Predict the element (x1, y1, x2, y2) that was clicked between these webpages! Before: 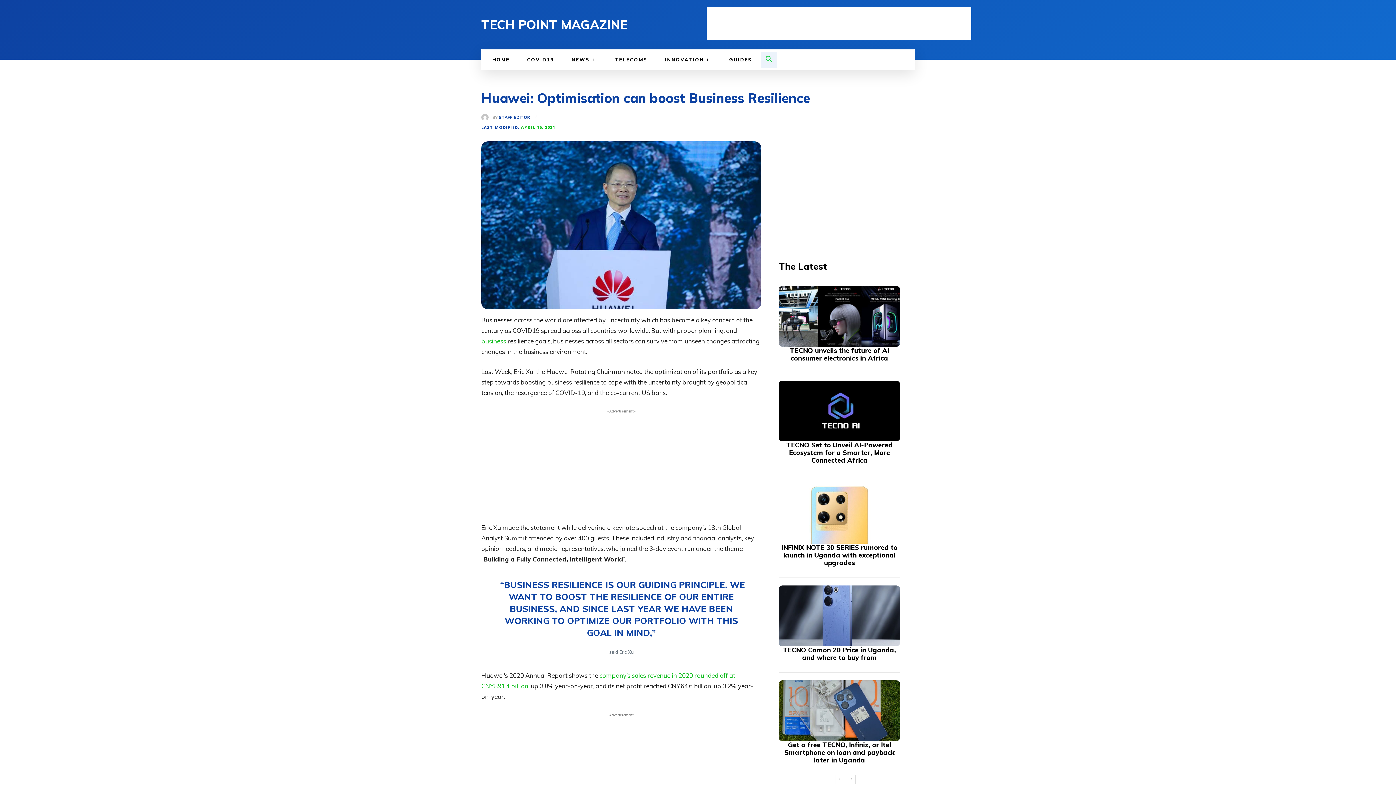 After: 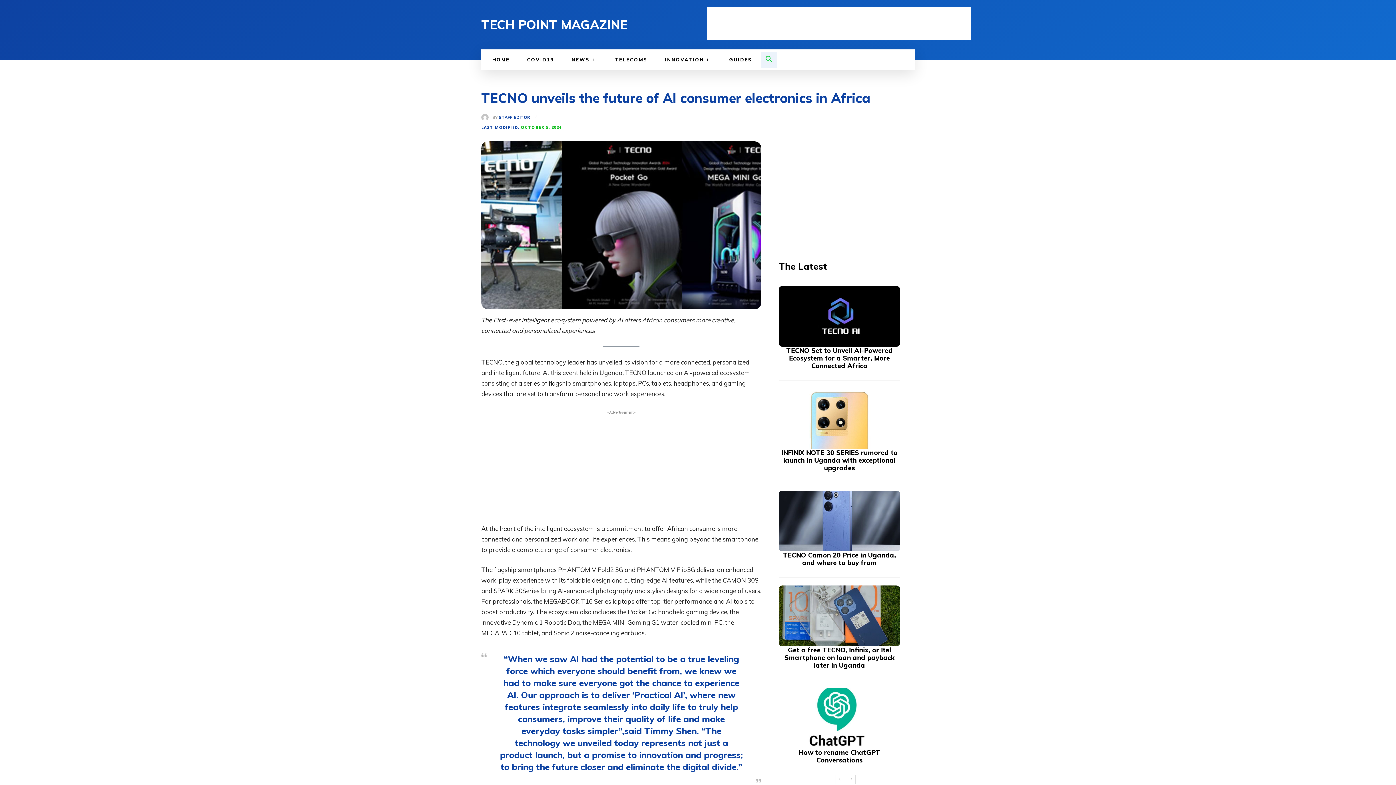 Action: bbox: (790, 346, 889, 362) label: TECNO unveils the future of AI consumer electronics in Africa